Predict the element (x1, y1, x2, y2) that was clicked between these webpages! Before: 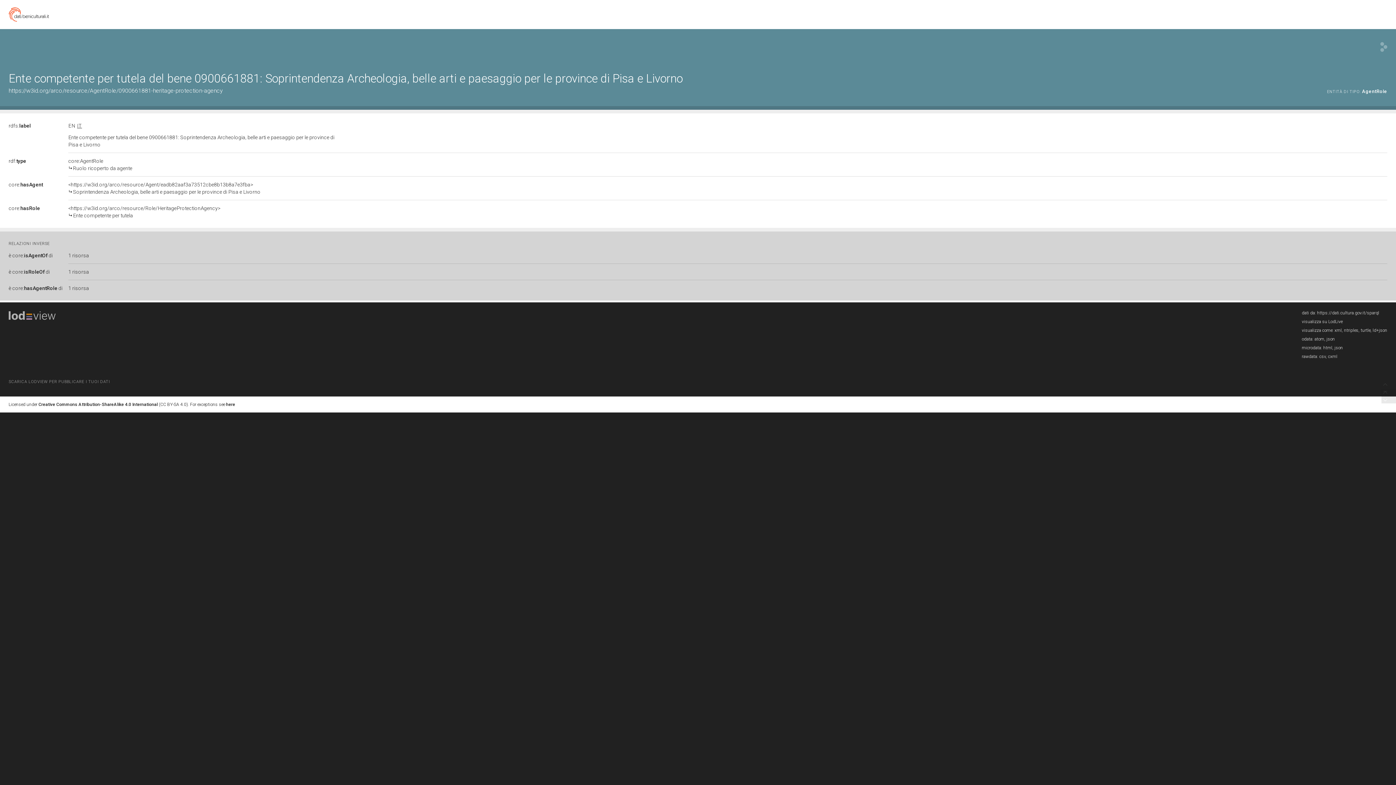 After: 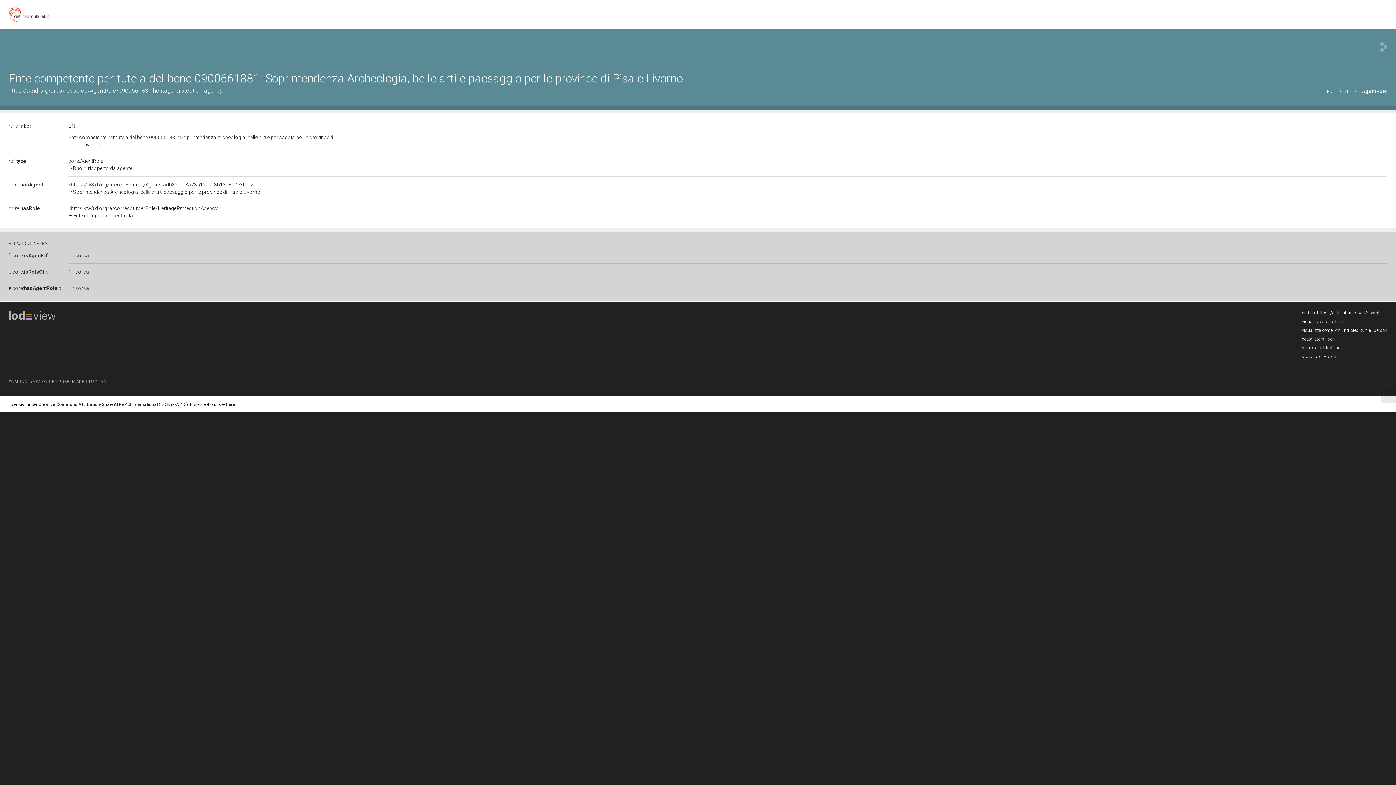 Action: bbox: (8, 87, 222, 94) label: https://w3id.org/arco/resource/AgentRole/0900661881-heritage-protection-agency